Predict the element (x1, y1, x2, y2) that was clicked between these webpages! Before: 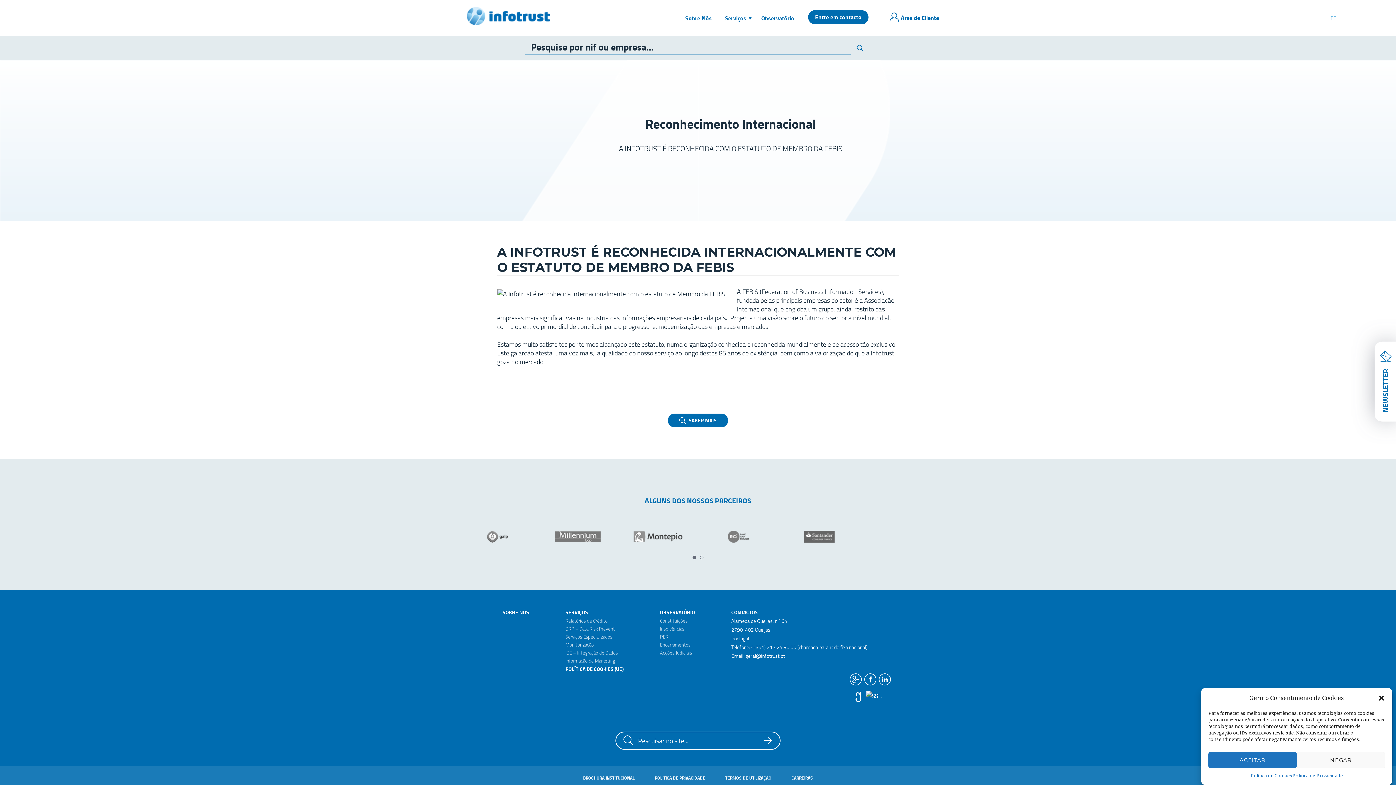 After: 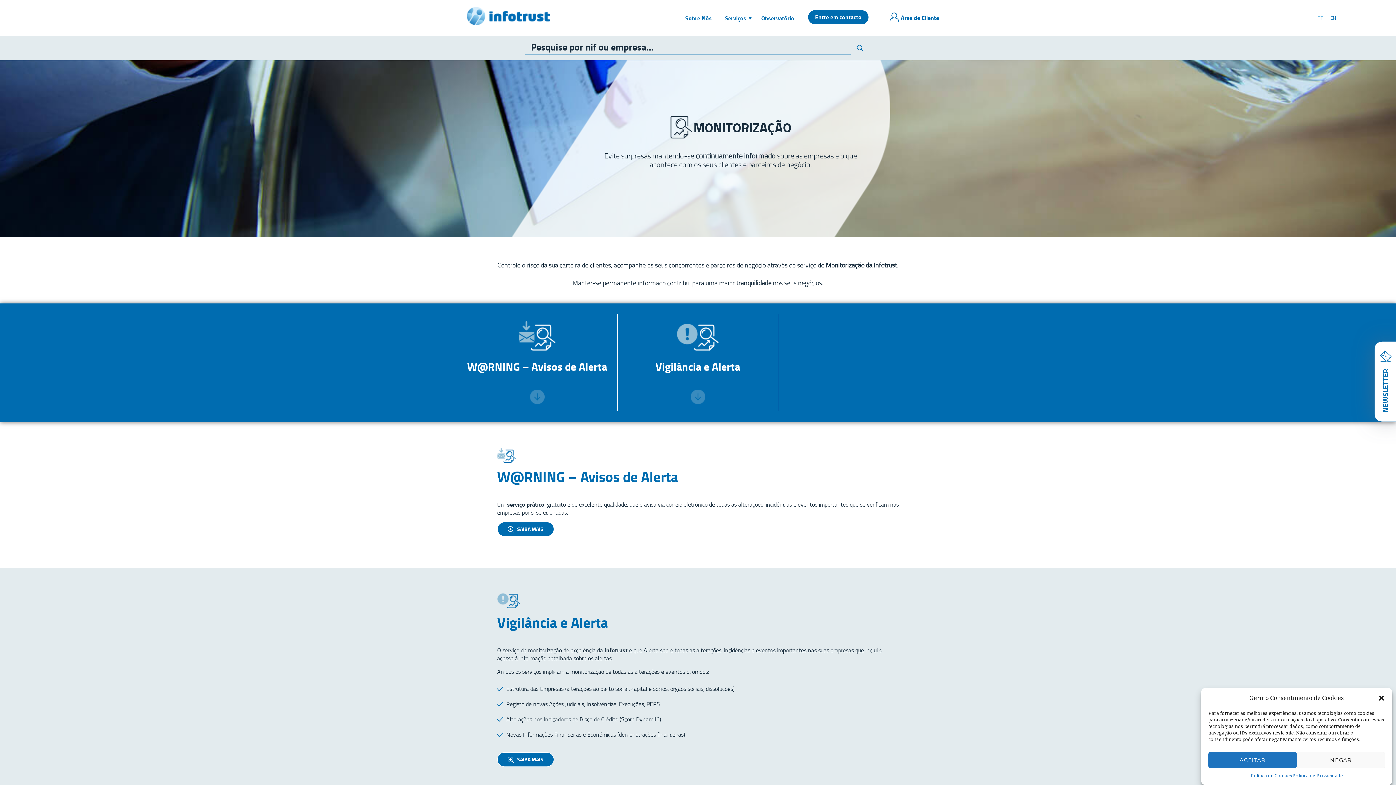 Action: label: Monitorização bbox: (565, 641, 594, 648)